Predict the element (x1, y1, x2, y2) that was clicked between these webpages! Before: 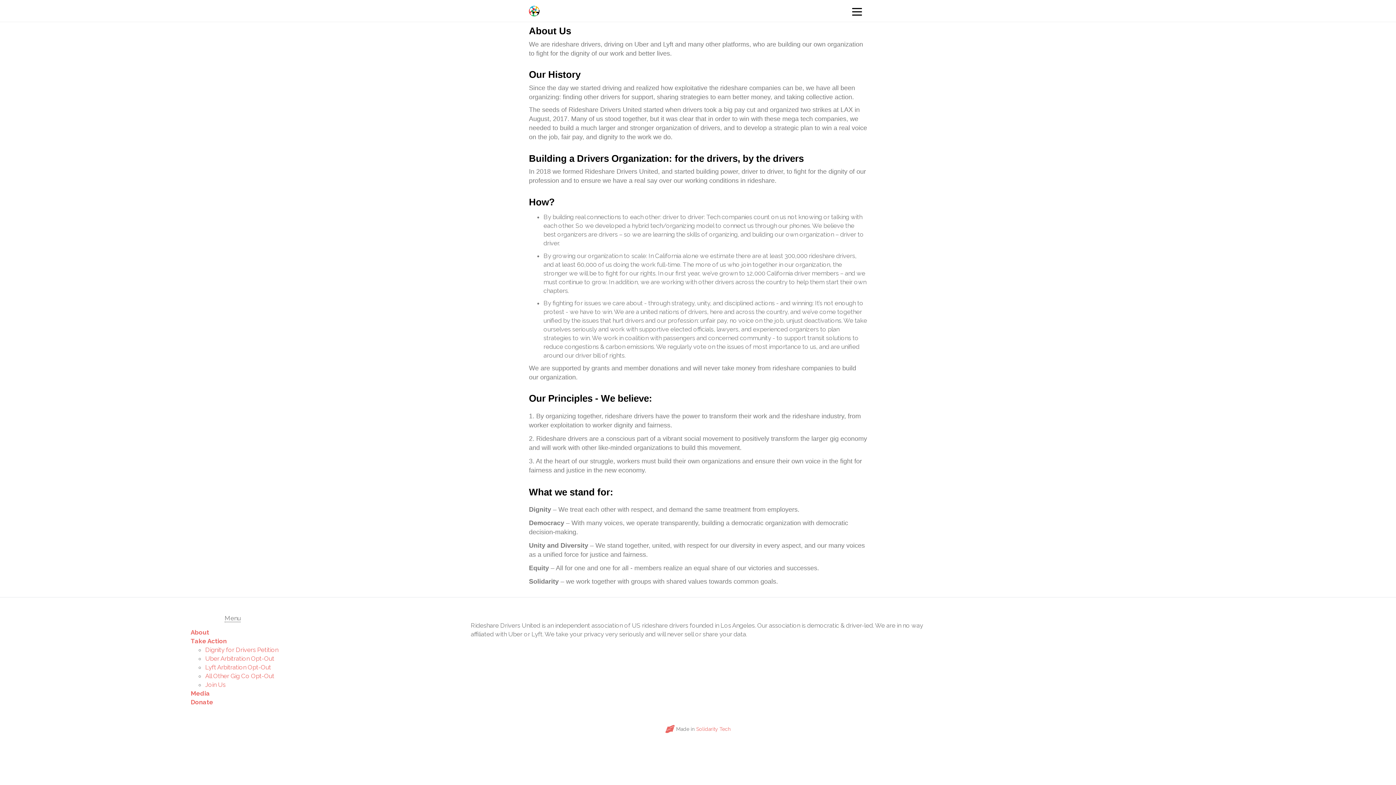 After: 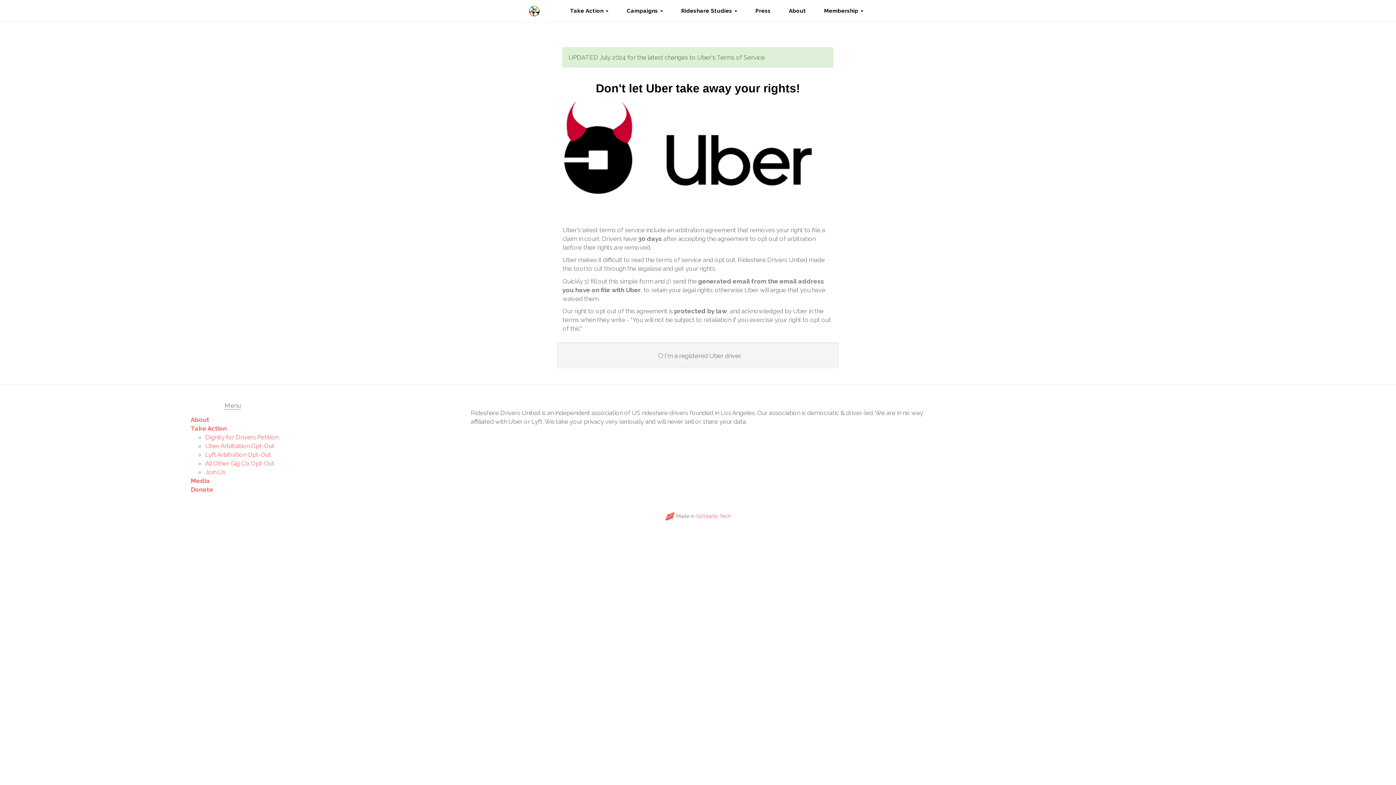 Action: label: Uber Arbitration Opt-Out bbox: (205, 655, 274, 662)